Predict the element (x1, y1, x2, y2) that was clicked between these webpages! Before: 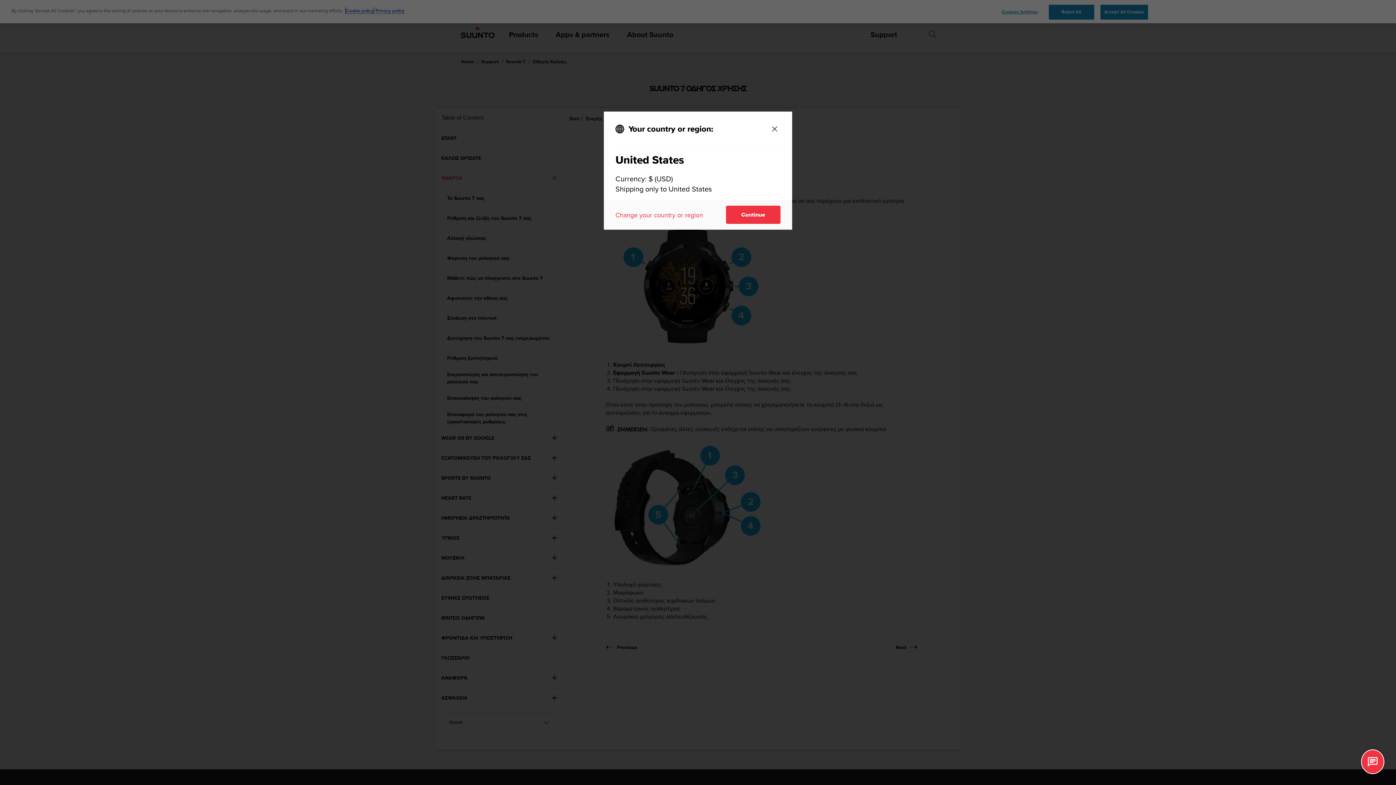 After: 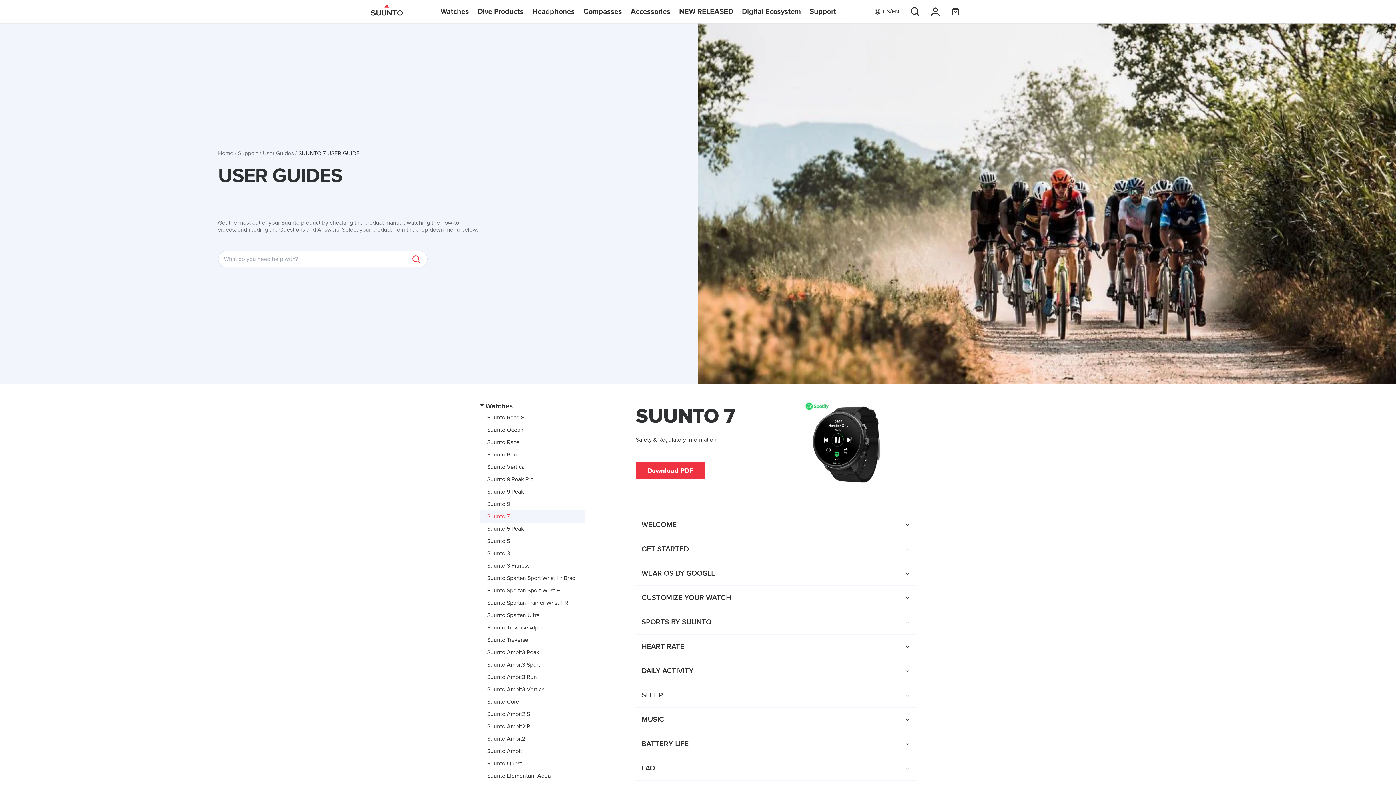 Action: bbox: (726, 205, 780, 224) label: Continue